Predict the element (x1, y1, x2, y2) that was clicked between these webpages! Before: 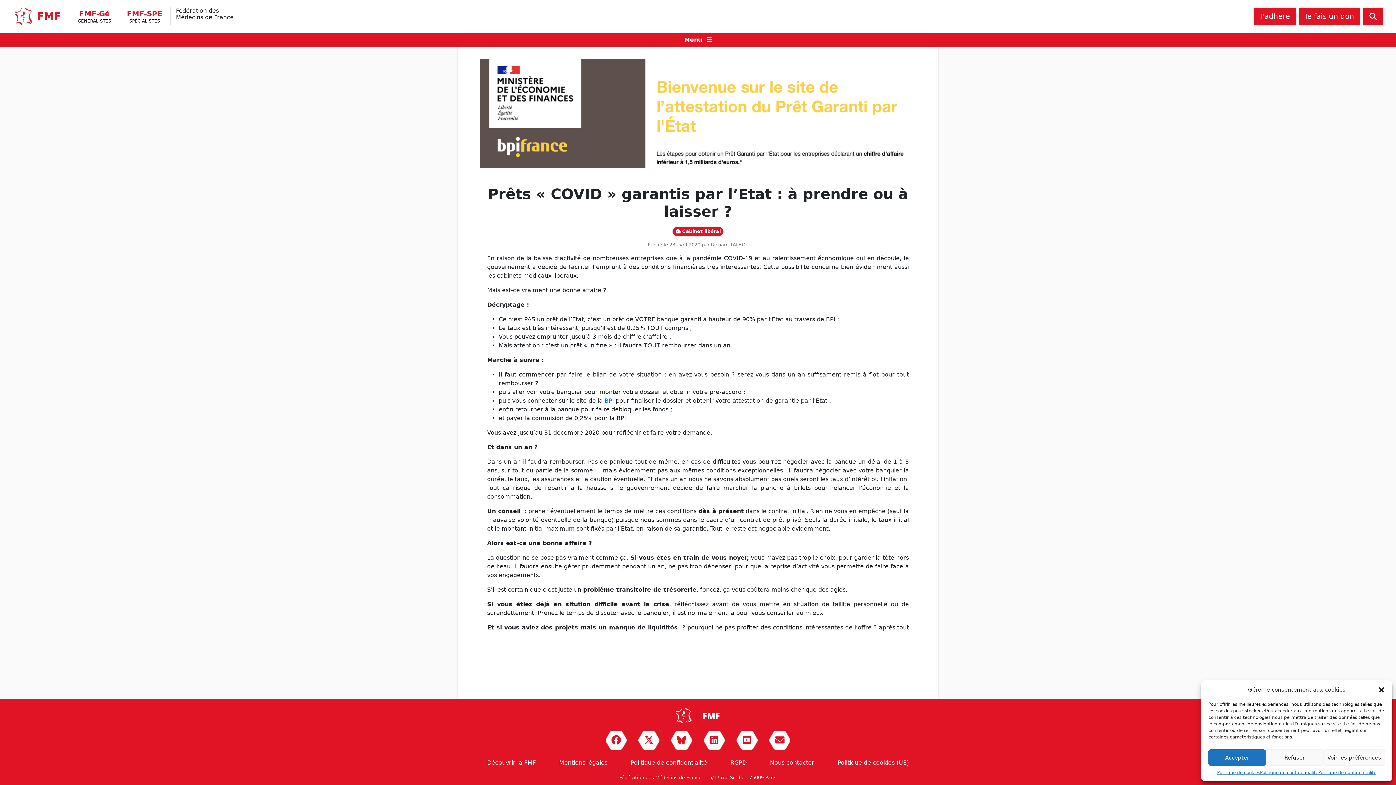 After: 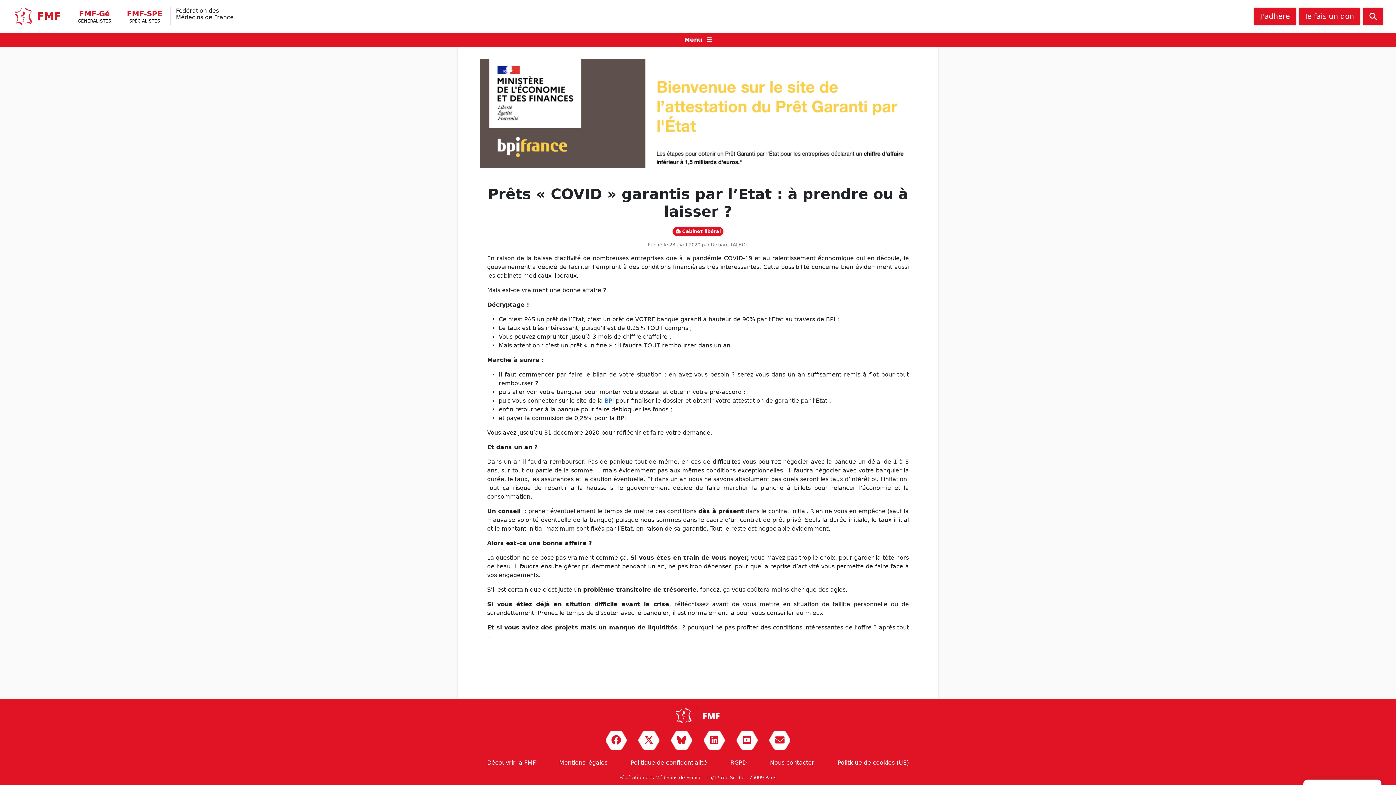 Action: label: Refuser bbox: (1266, 749, 1323, 766)